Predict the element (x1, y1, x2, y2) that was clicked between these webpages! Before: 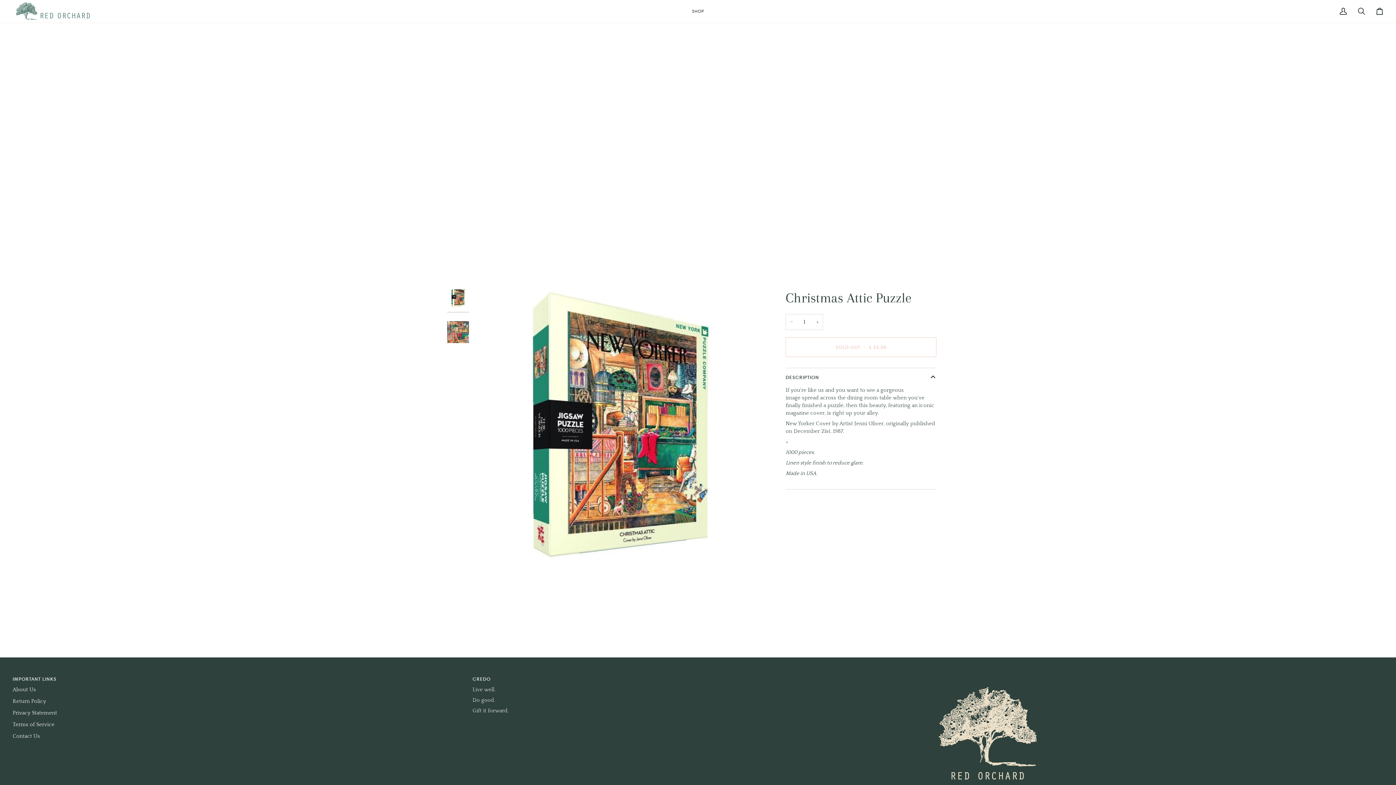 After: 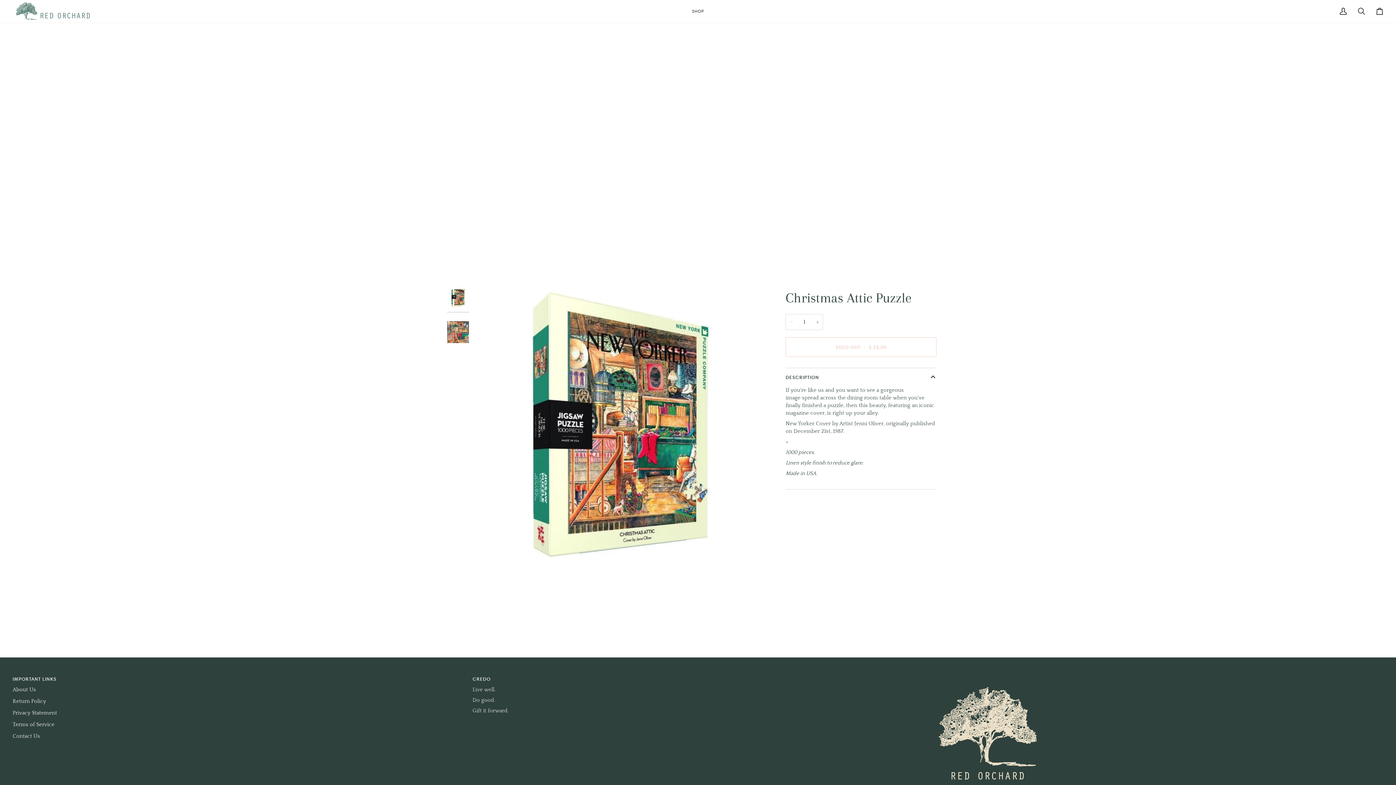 Action: label: Decrease quantity bbox: (785, 314, 797, 330)